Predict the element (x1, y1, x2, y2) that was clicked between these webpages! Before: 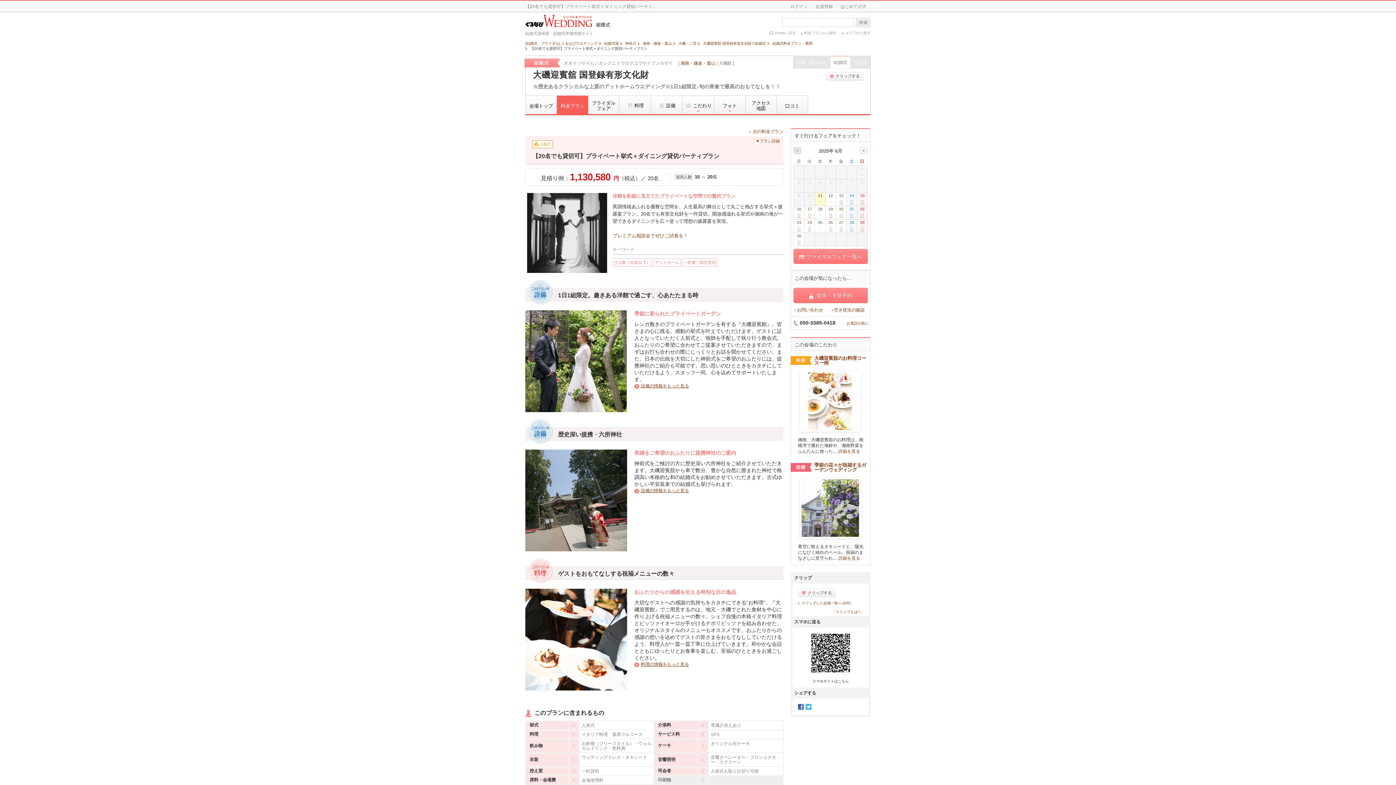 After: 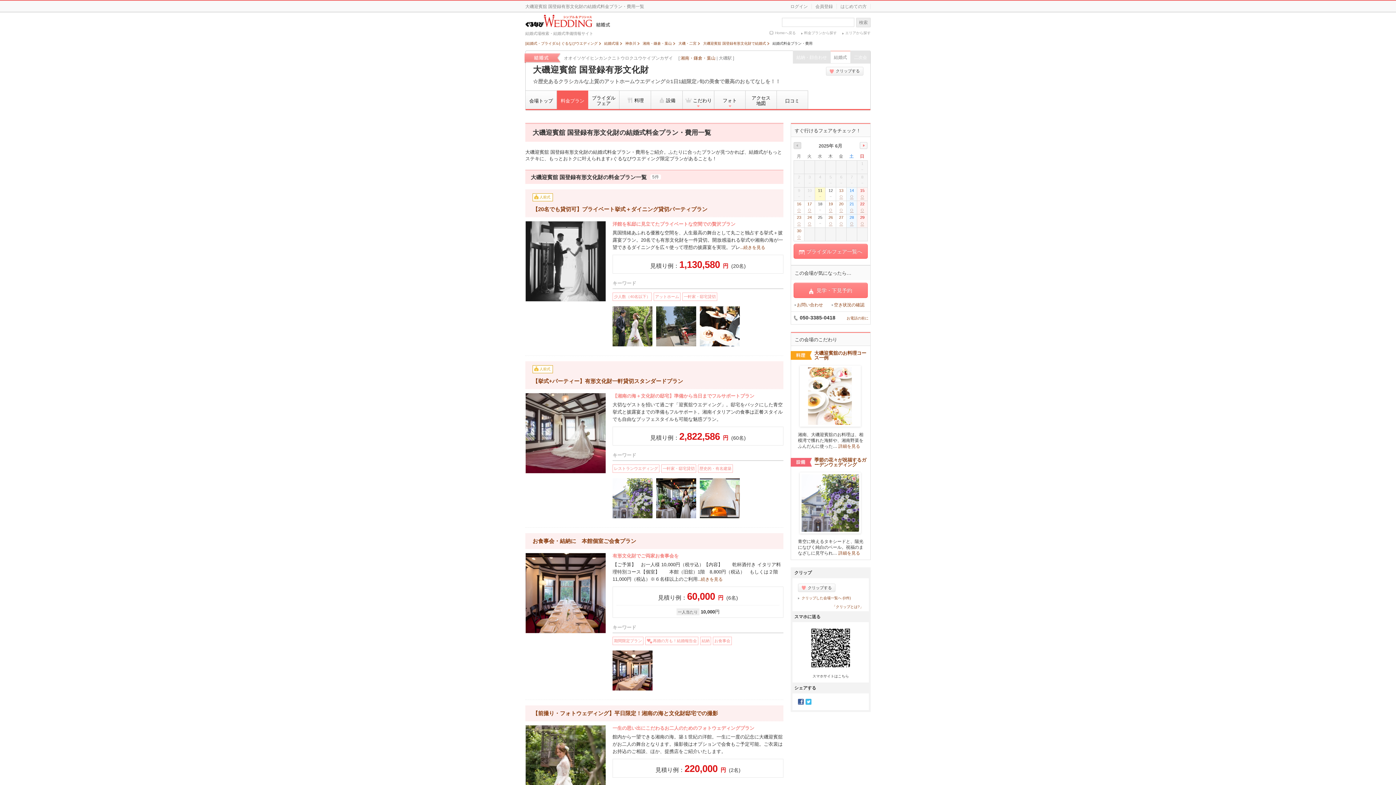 Action: bbox: (557, 95, 588, 114) label: 料金プラン